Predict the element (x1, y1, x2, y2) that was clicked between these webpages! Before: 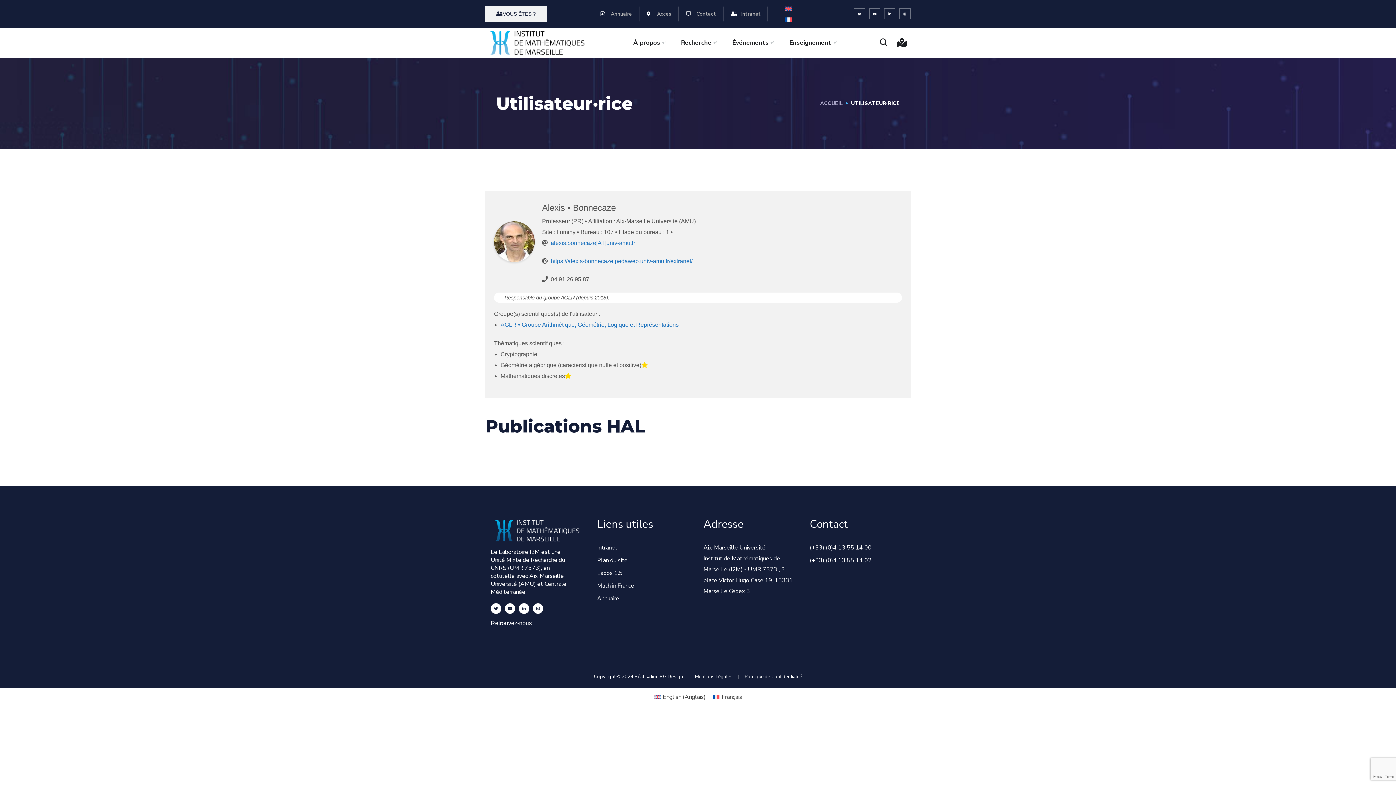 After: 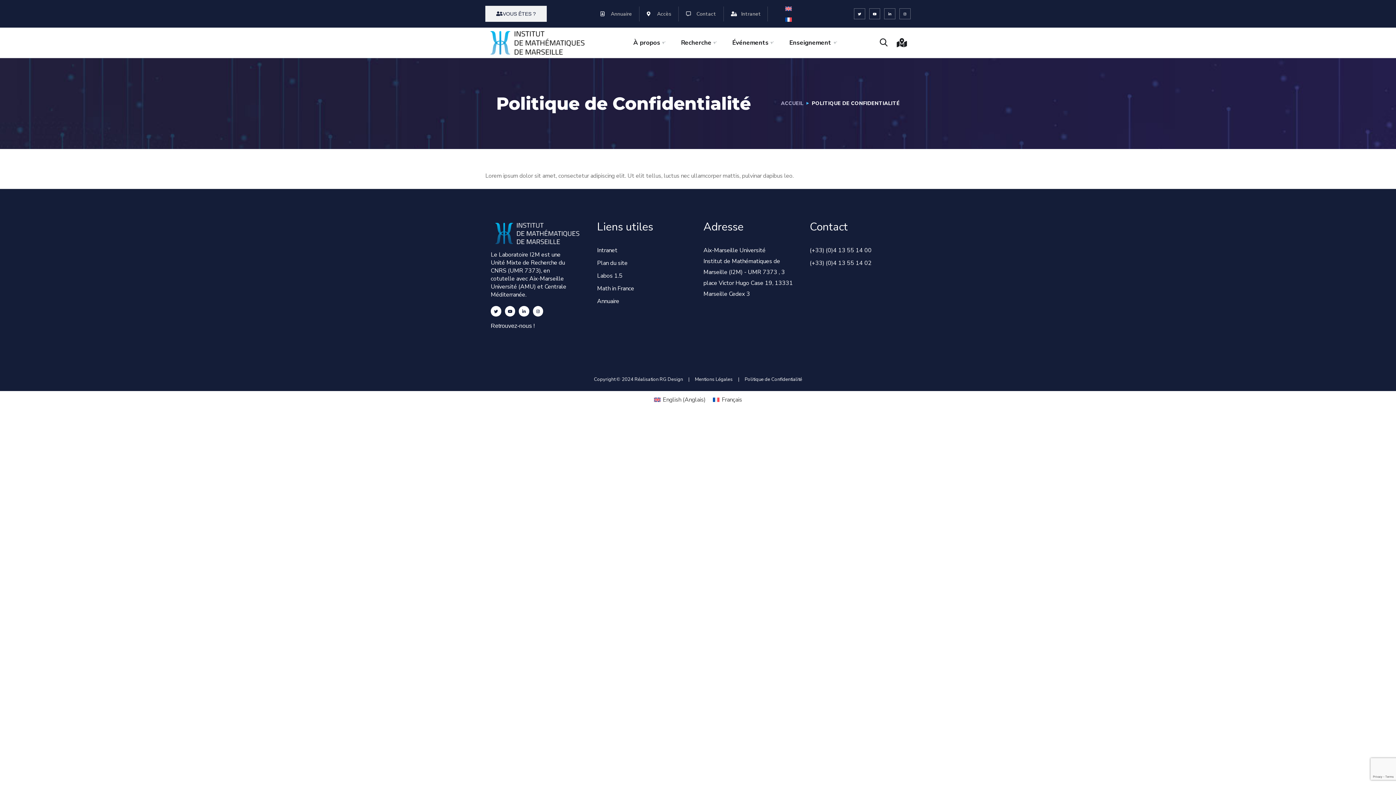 Action: bbox: (744, 673, 802, 680) label: Politique de Confidentialité